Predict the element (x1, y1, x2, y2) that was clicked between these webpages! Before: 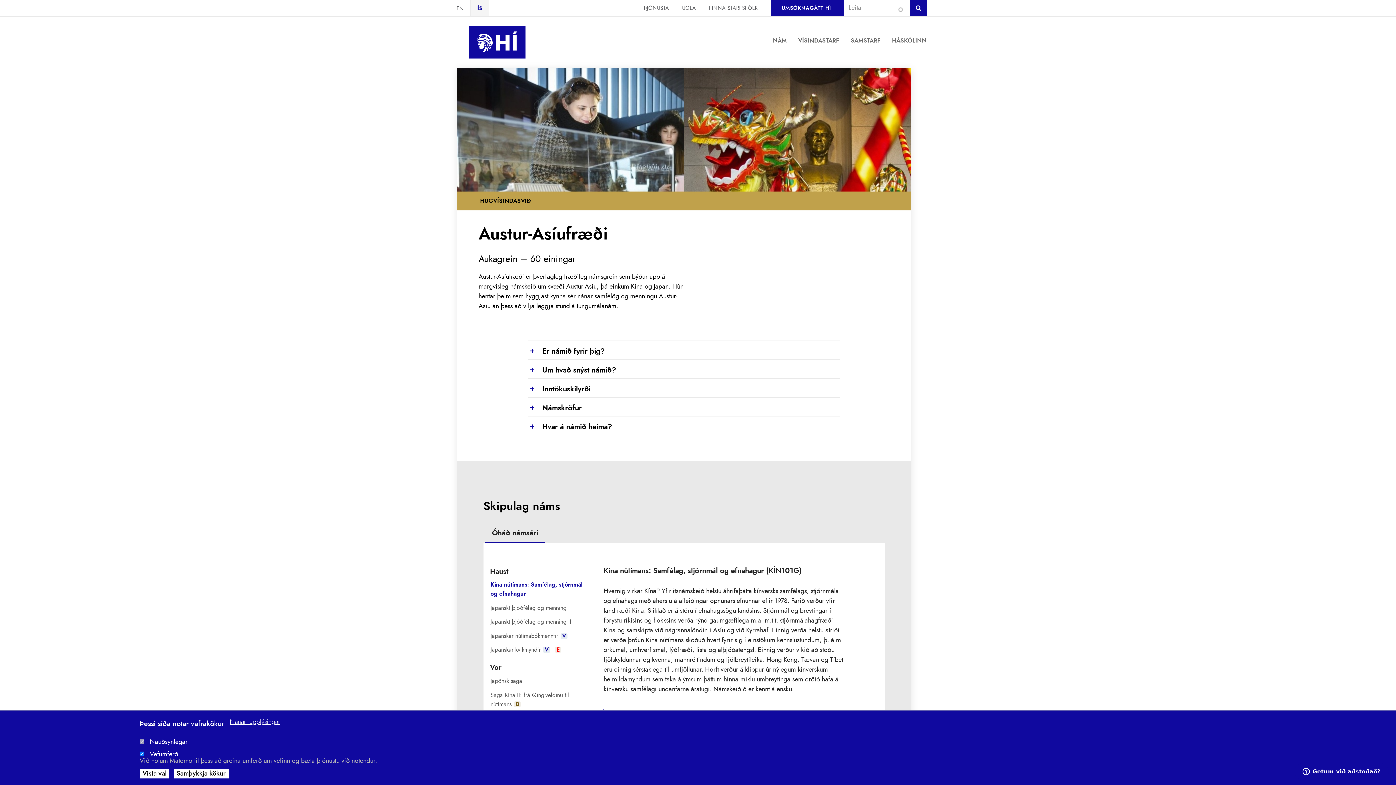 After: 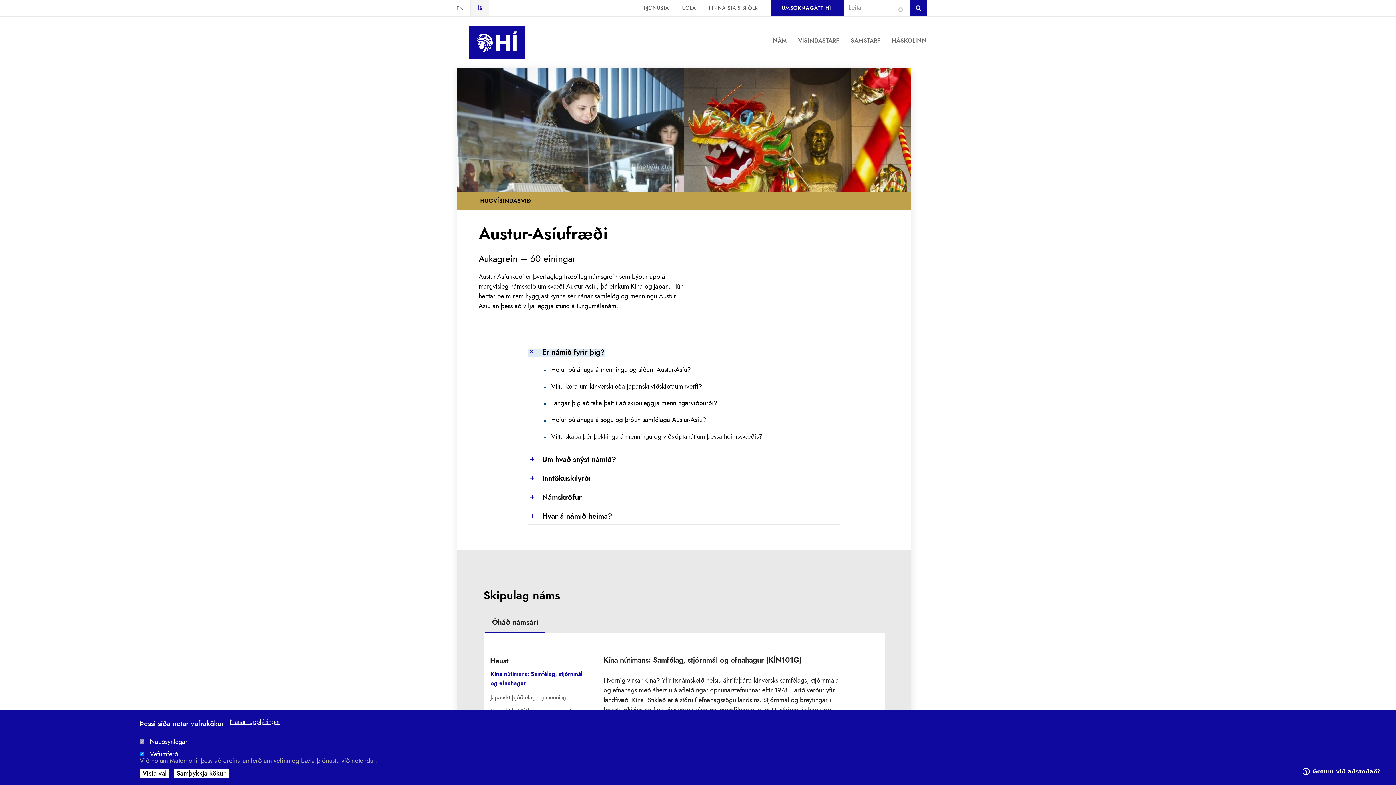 Action: bbox: (528, 347, 604, 355) label: Show
Er námið fyrir þig?